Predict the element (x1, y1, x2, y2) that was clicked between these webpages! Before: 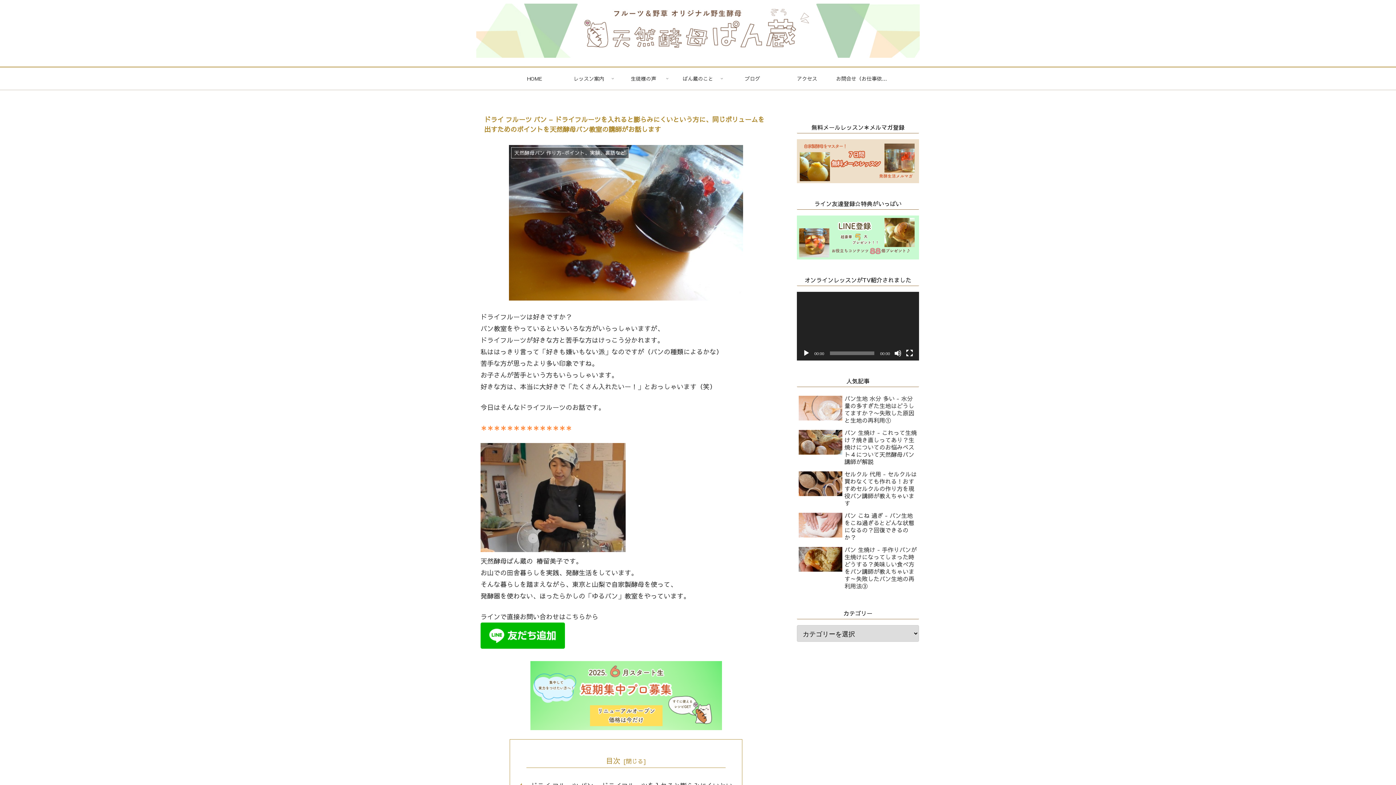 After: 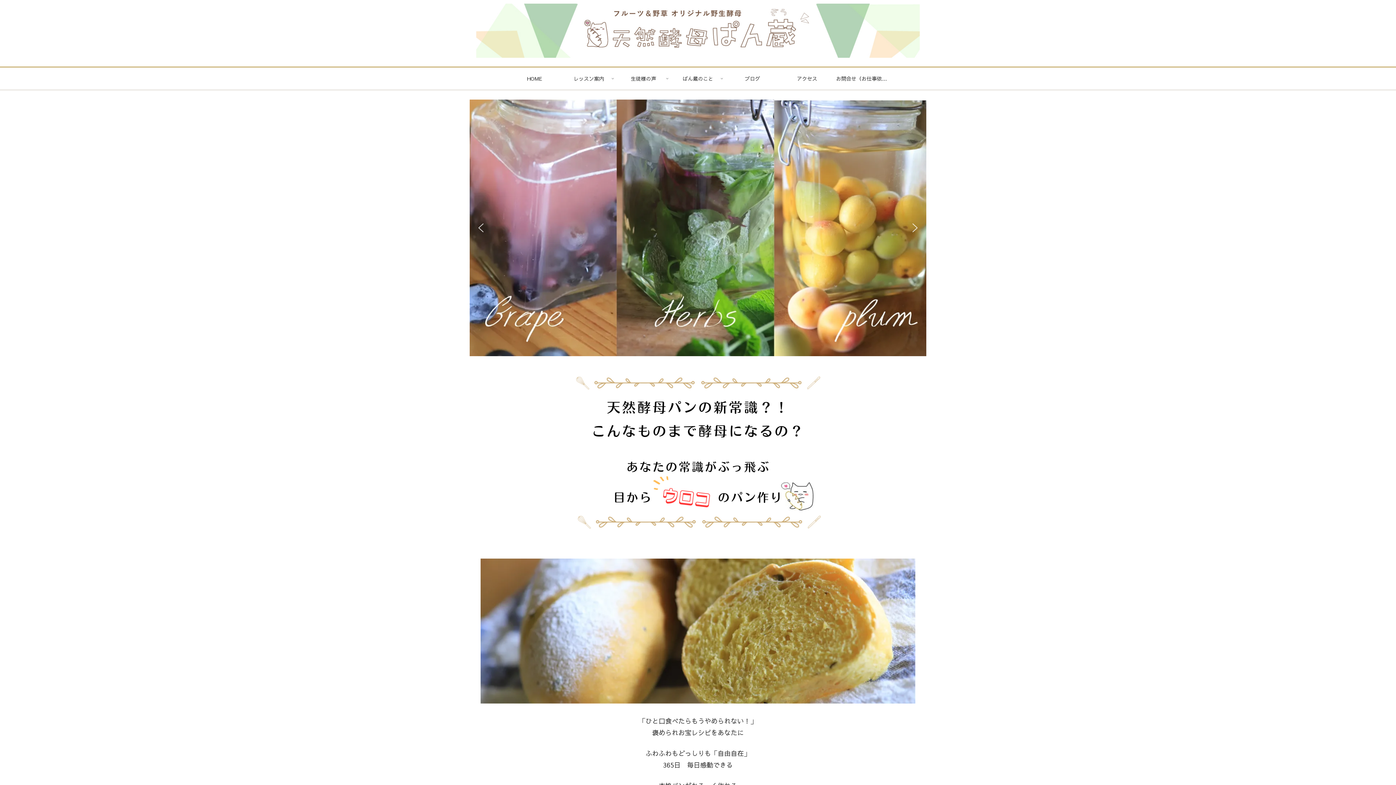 Action: bbox: (507, 67, 561, 89) label: HOME